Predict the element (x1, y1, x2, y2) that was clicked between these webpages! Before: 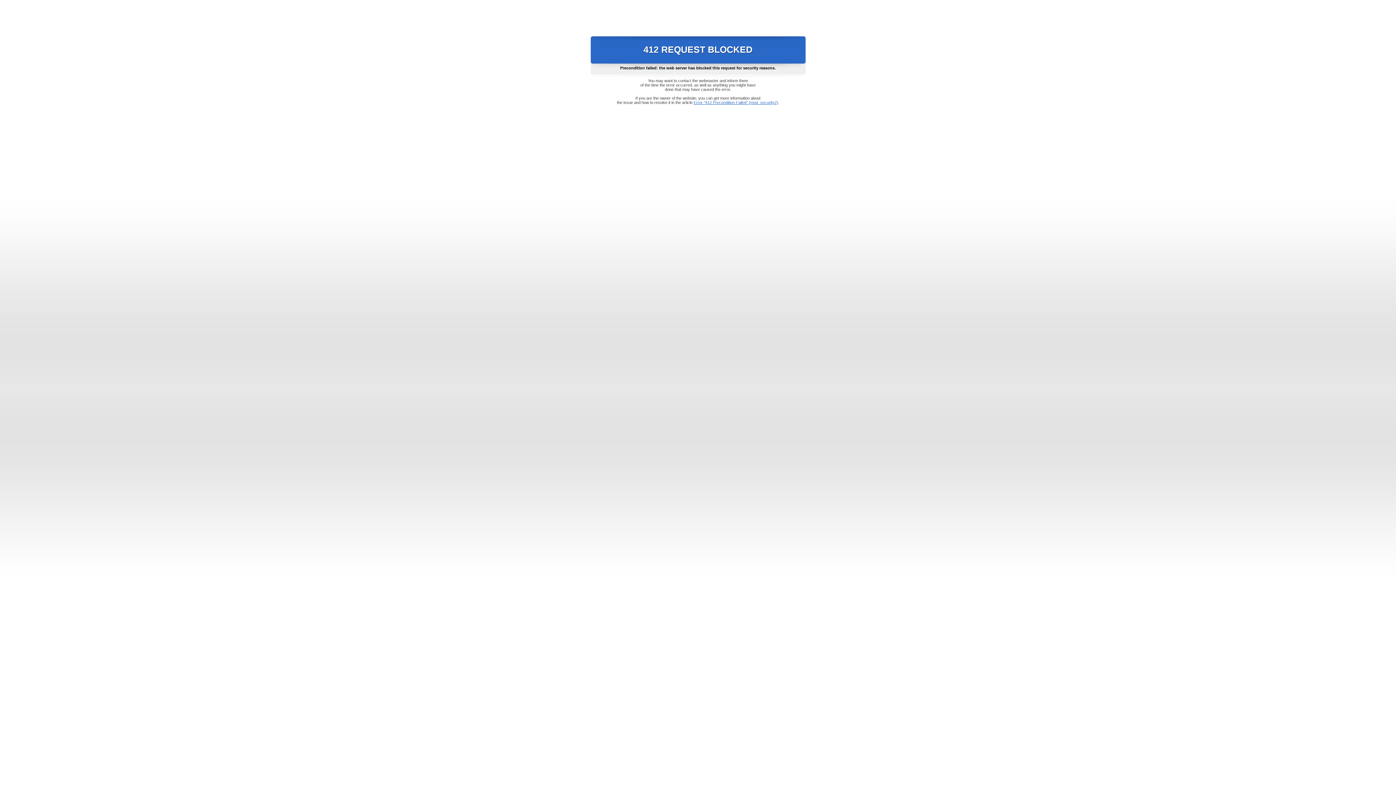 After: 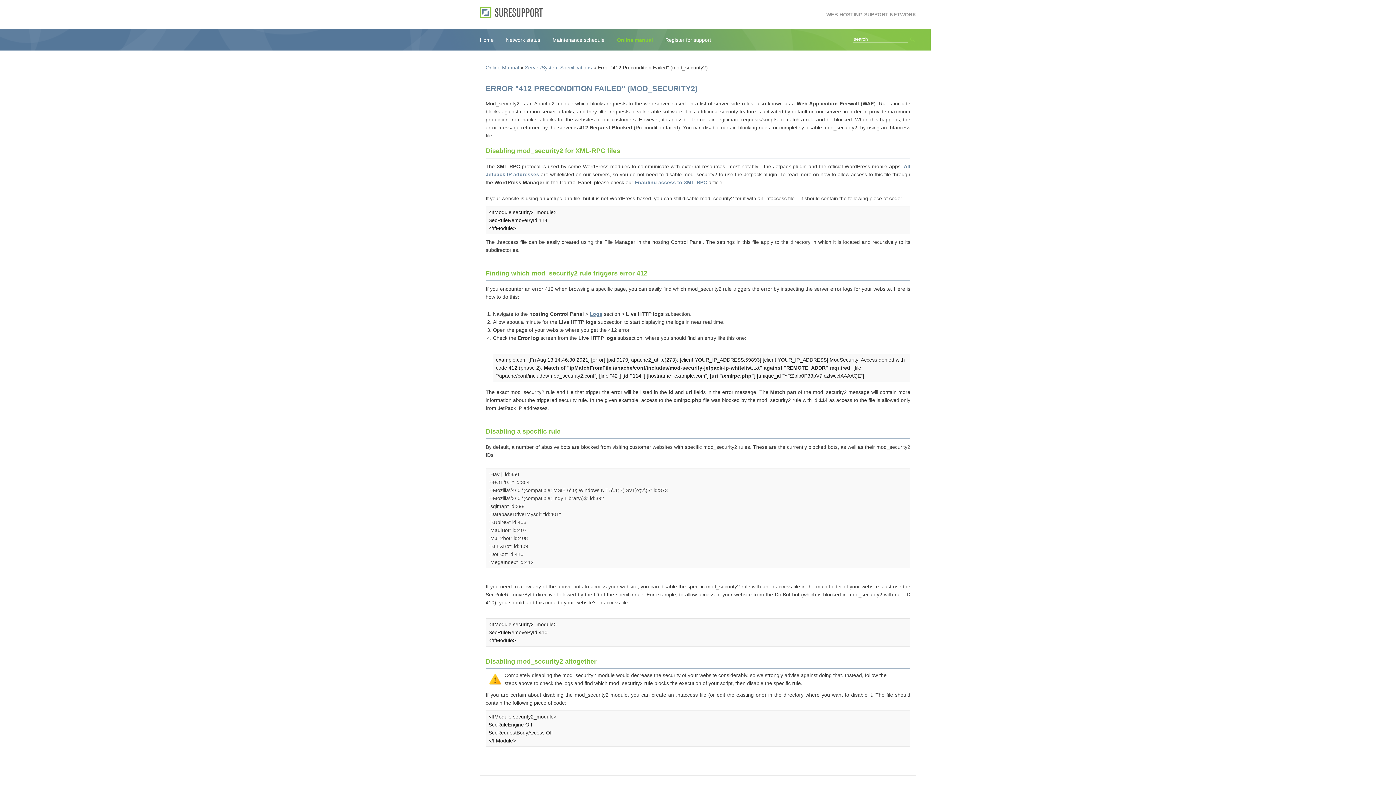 Action: label: Error "412 Precondition Failed" (mod_security2) bbox: (693, 100, 778, 104)